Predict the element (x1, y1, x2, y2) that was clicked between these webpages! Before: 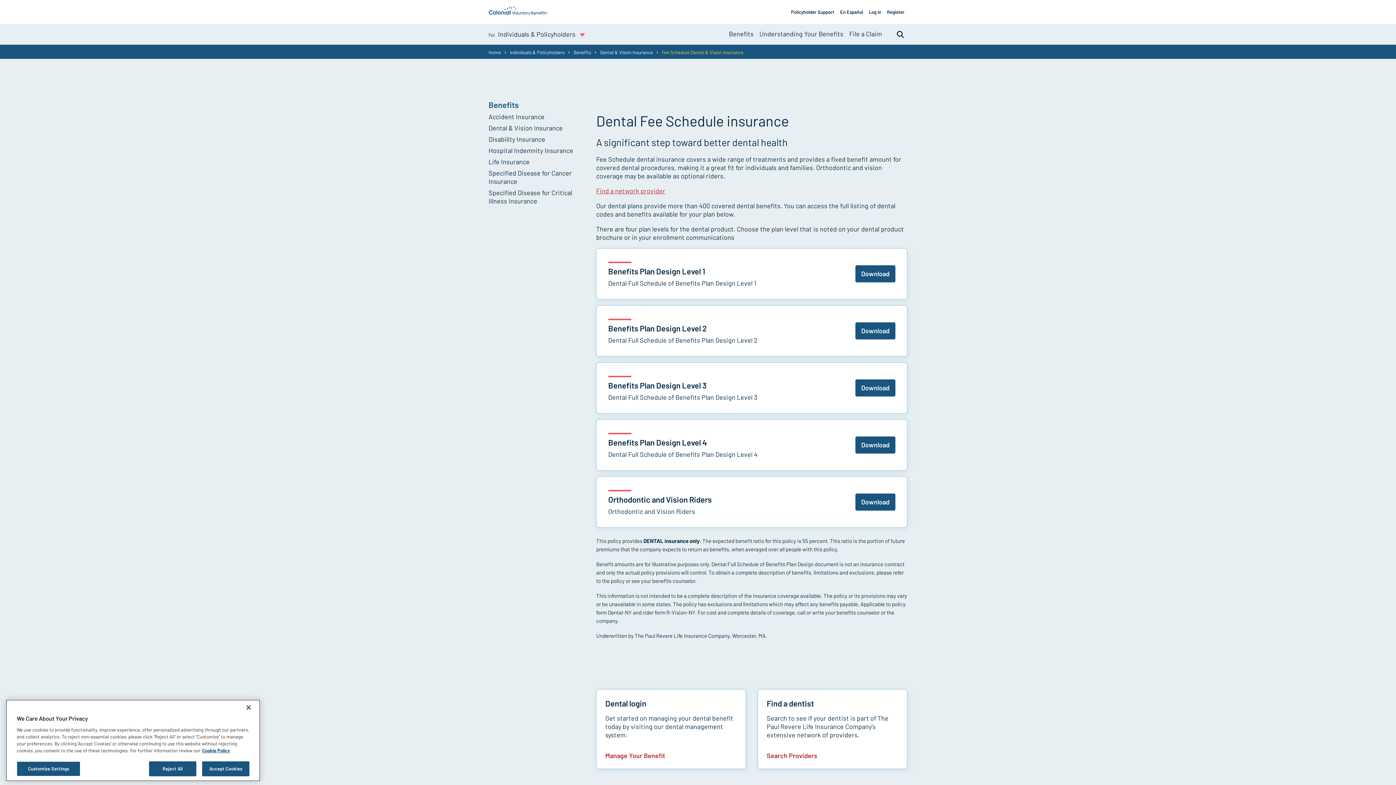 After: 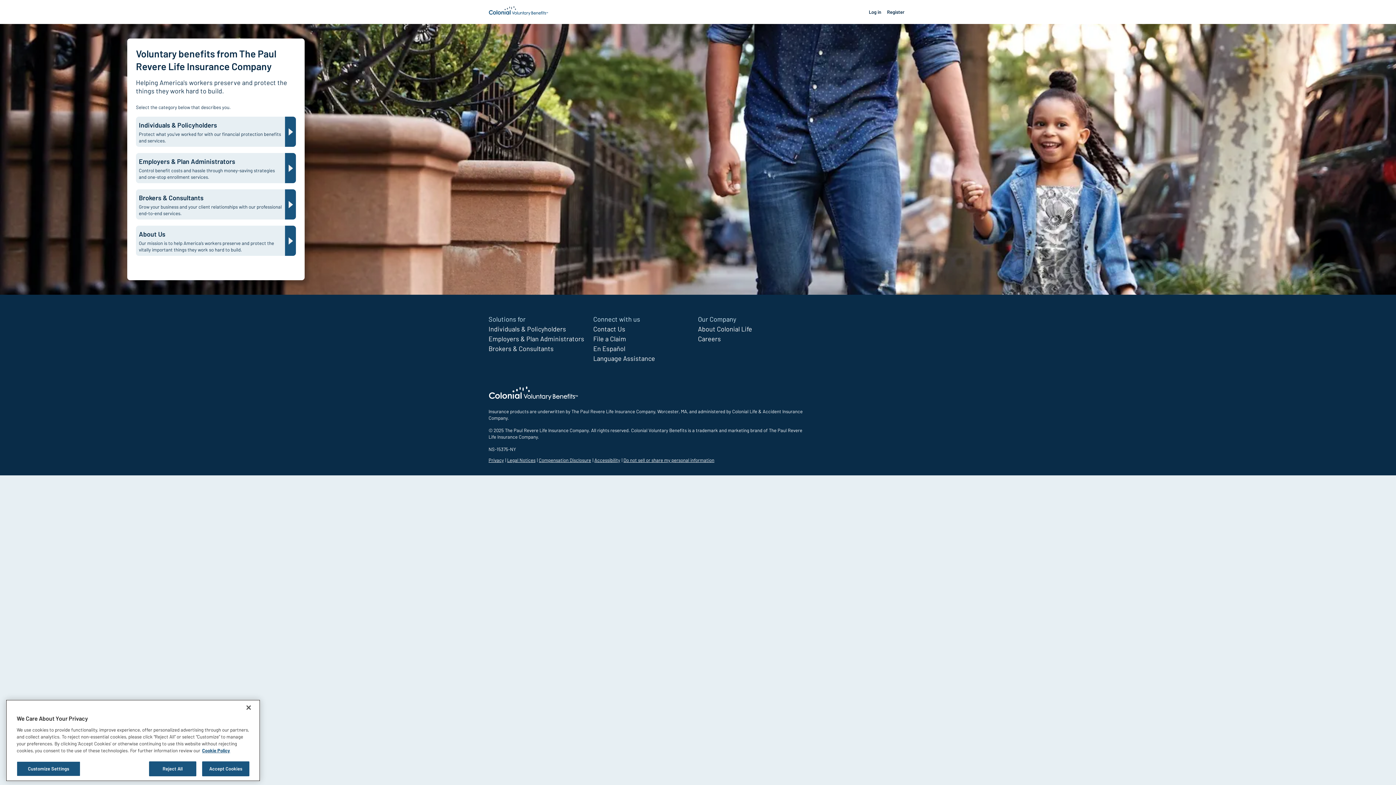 Action: label: go to home page bbox: (488, 8, 548, 16)